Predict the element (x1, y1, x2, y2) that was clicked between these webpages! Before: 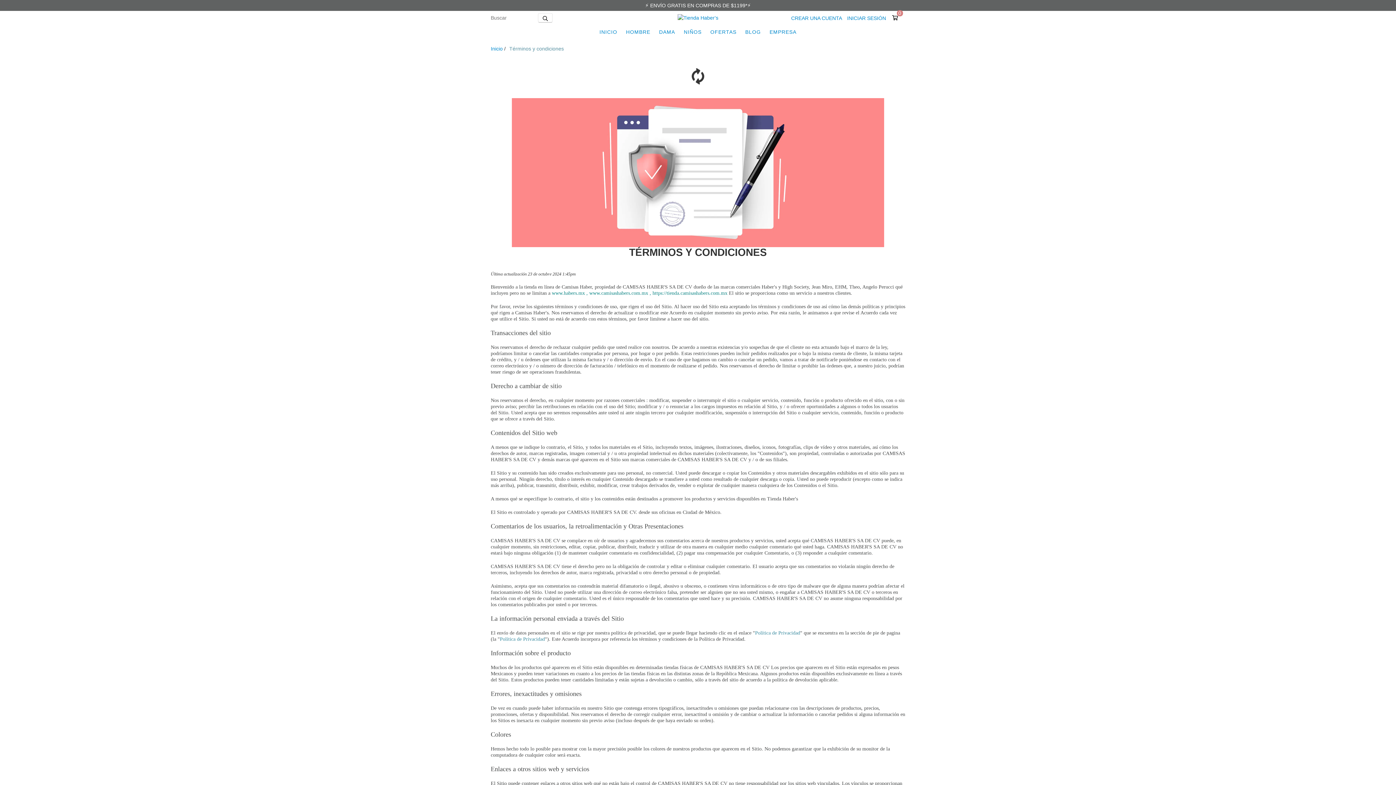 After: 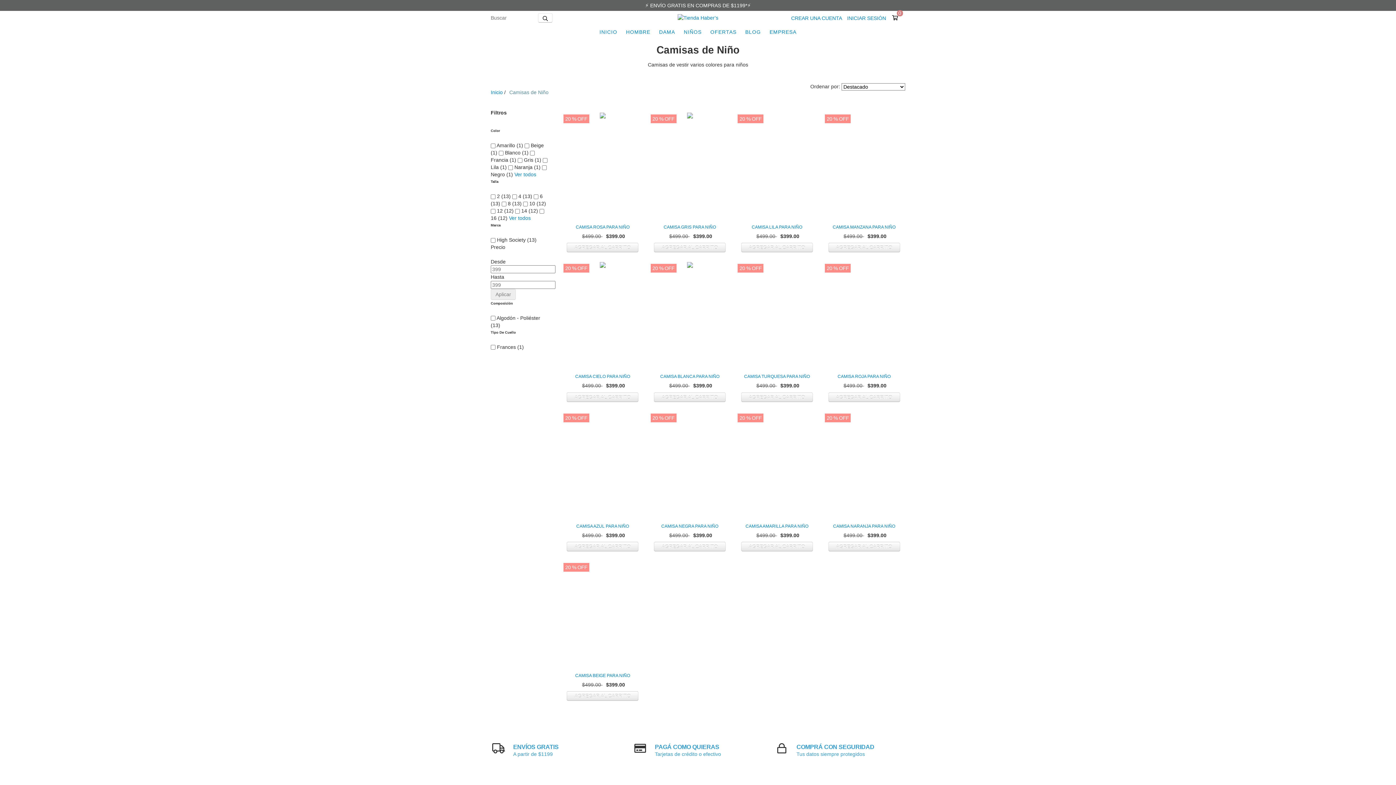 Action: label: NIÑOS bbox: (680, 24, 705, 39)